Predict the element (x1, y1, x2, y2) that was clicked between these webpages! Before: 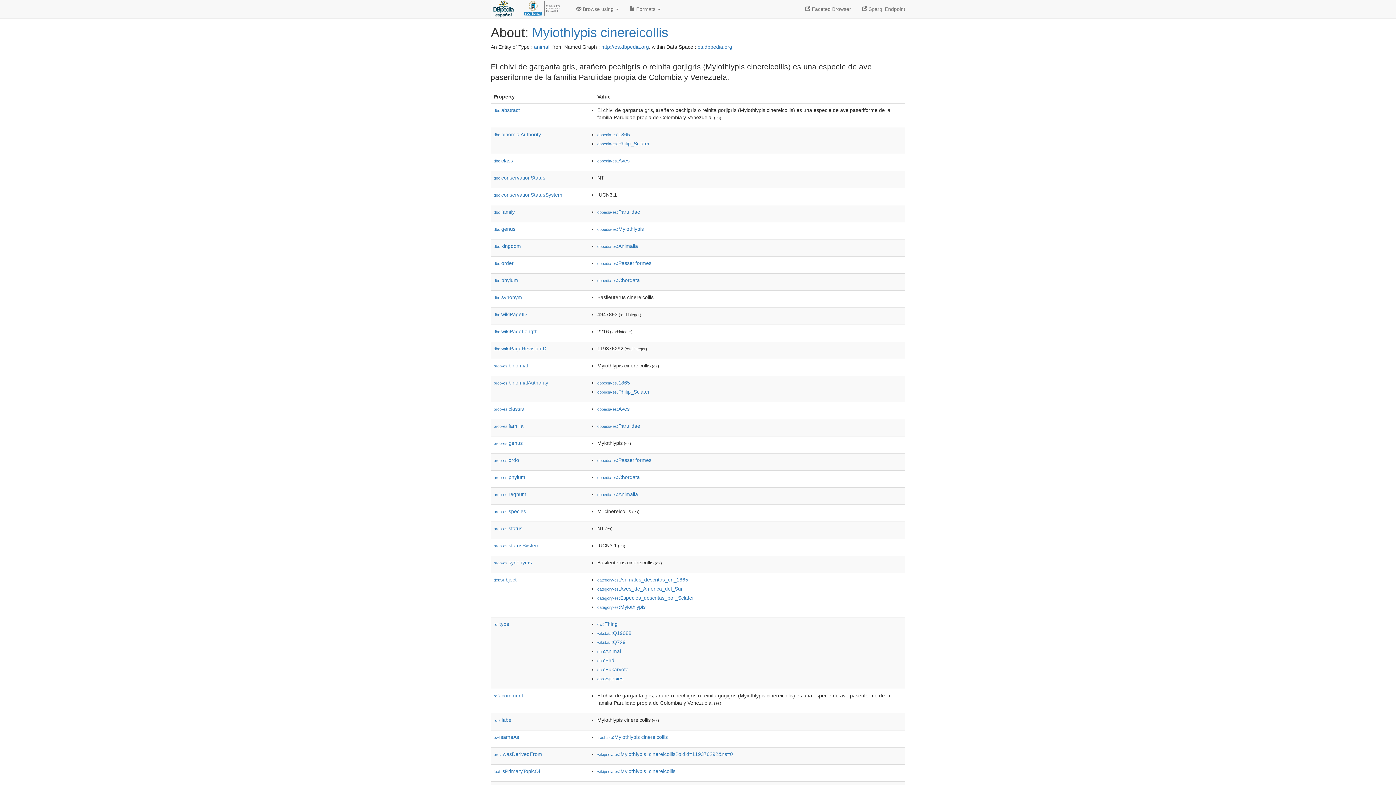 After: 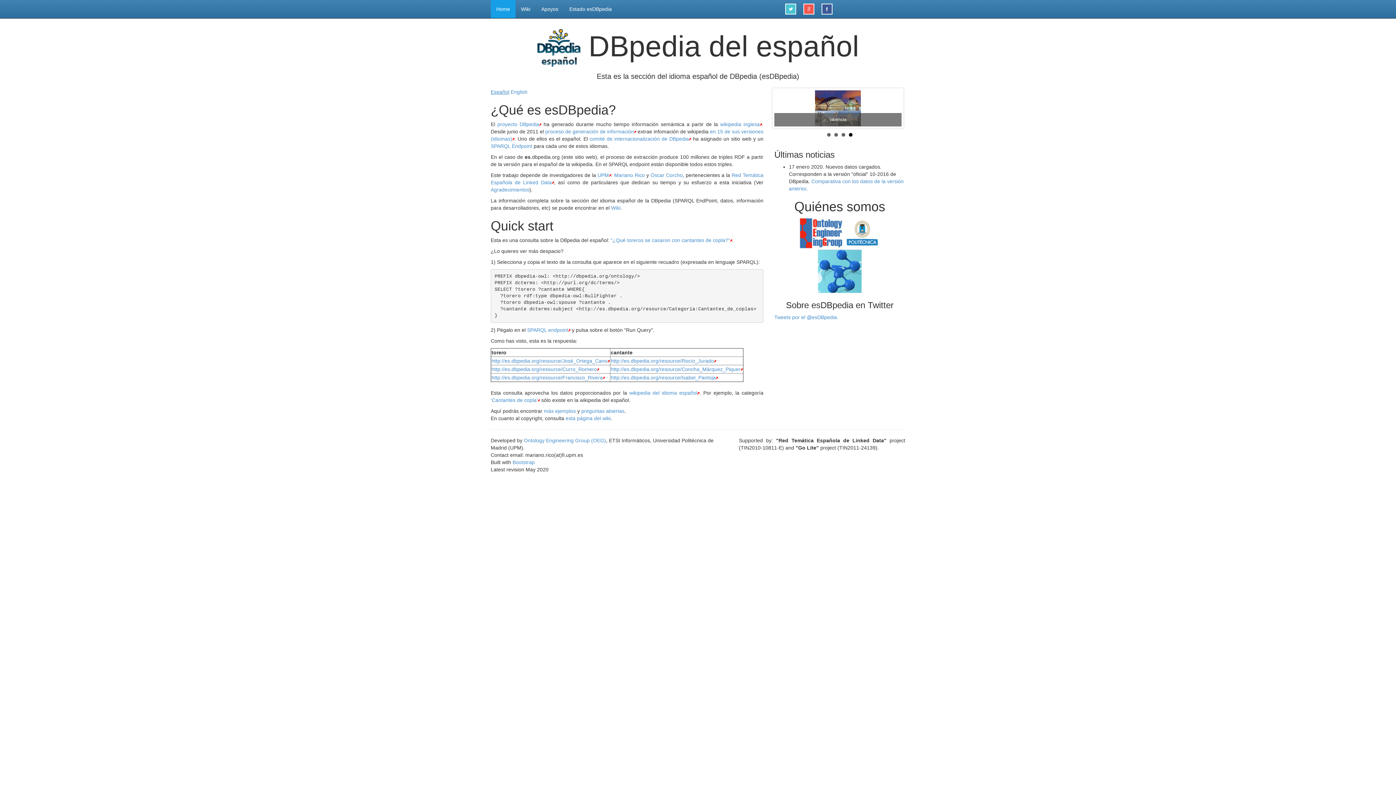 Action: bbox: (485, 0, 521, 18)